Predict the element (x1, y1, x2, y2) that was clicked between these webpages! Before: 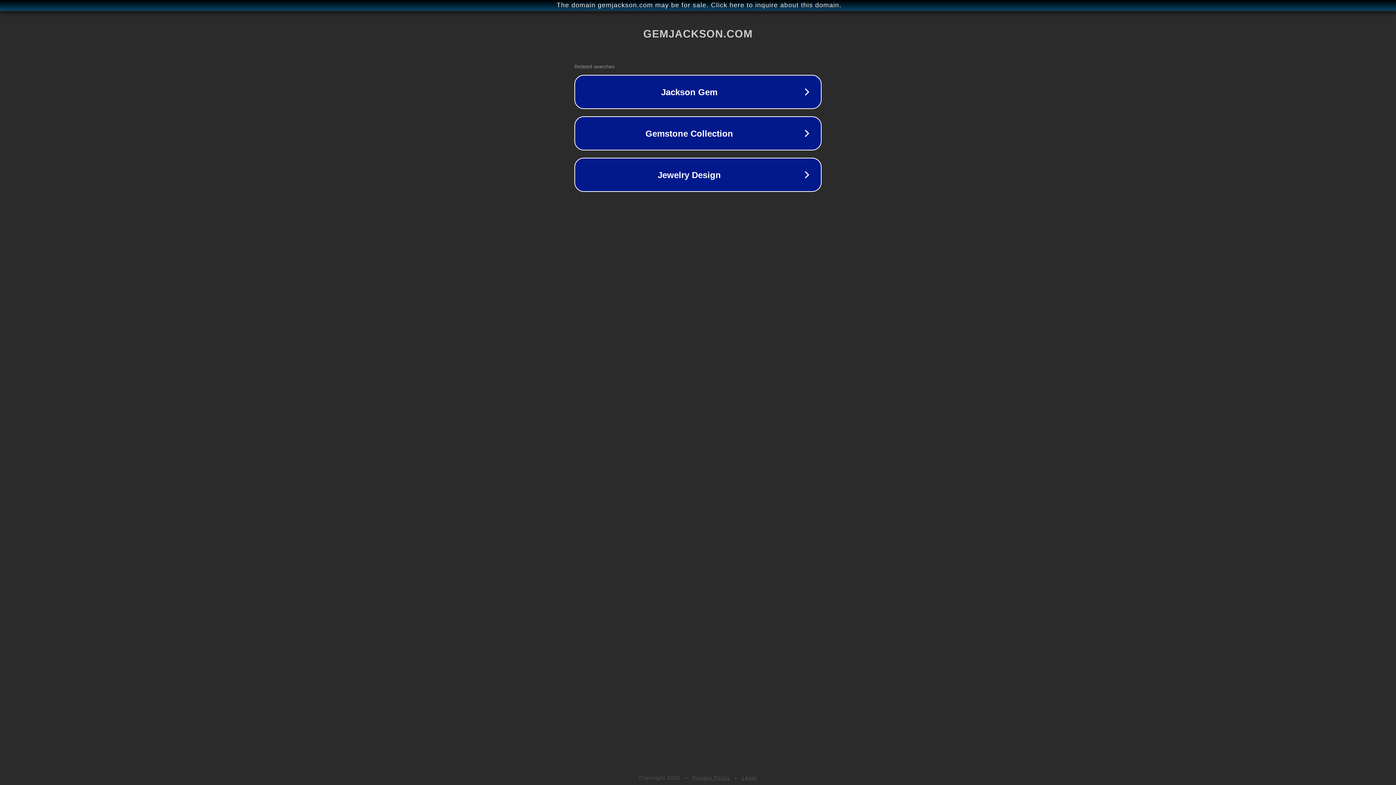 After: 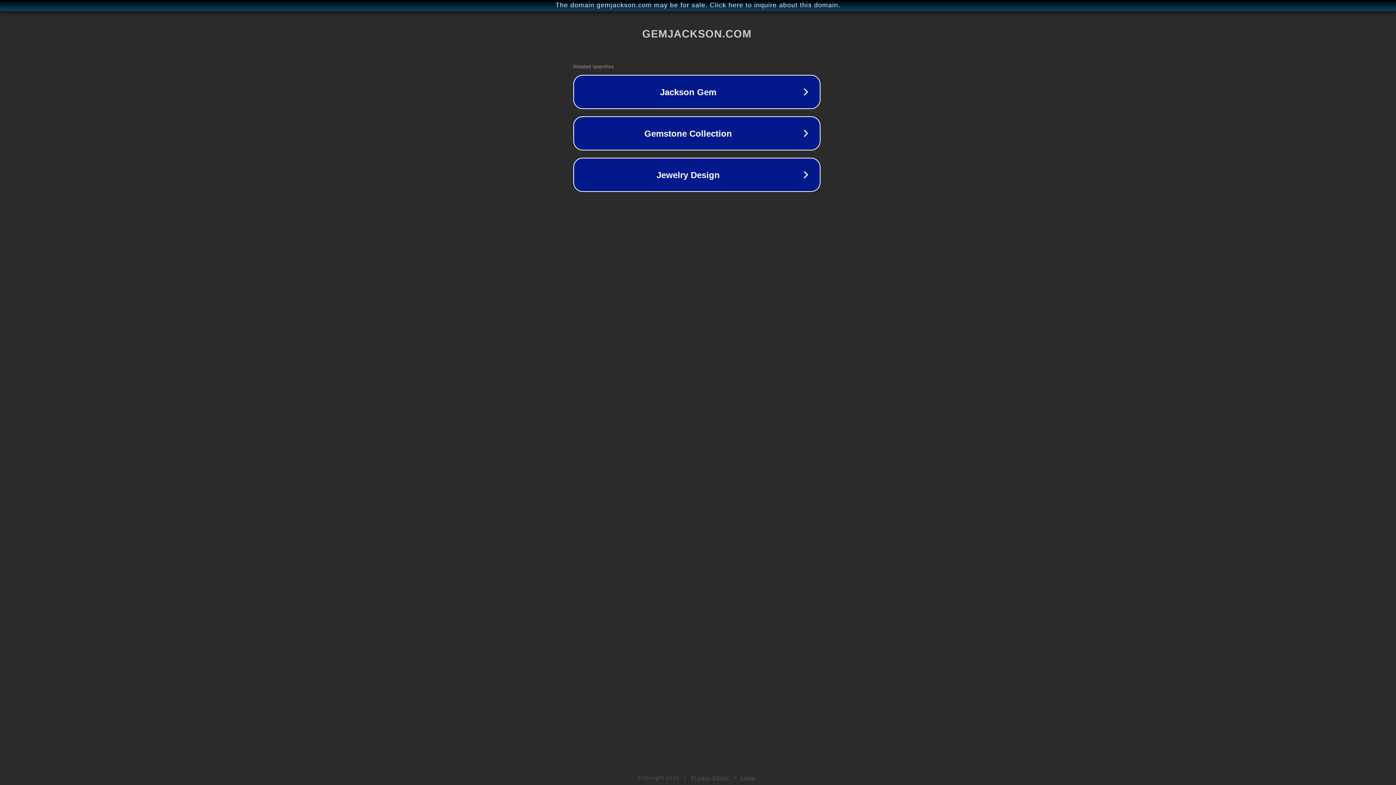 Action: label: The domain gemjackson.com may be for sale. Click here to inquire about this domain. bbox: (1, 1, 1397, 9)